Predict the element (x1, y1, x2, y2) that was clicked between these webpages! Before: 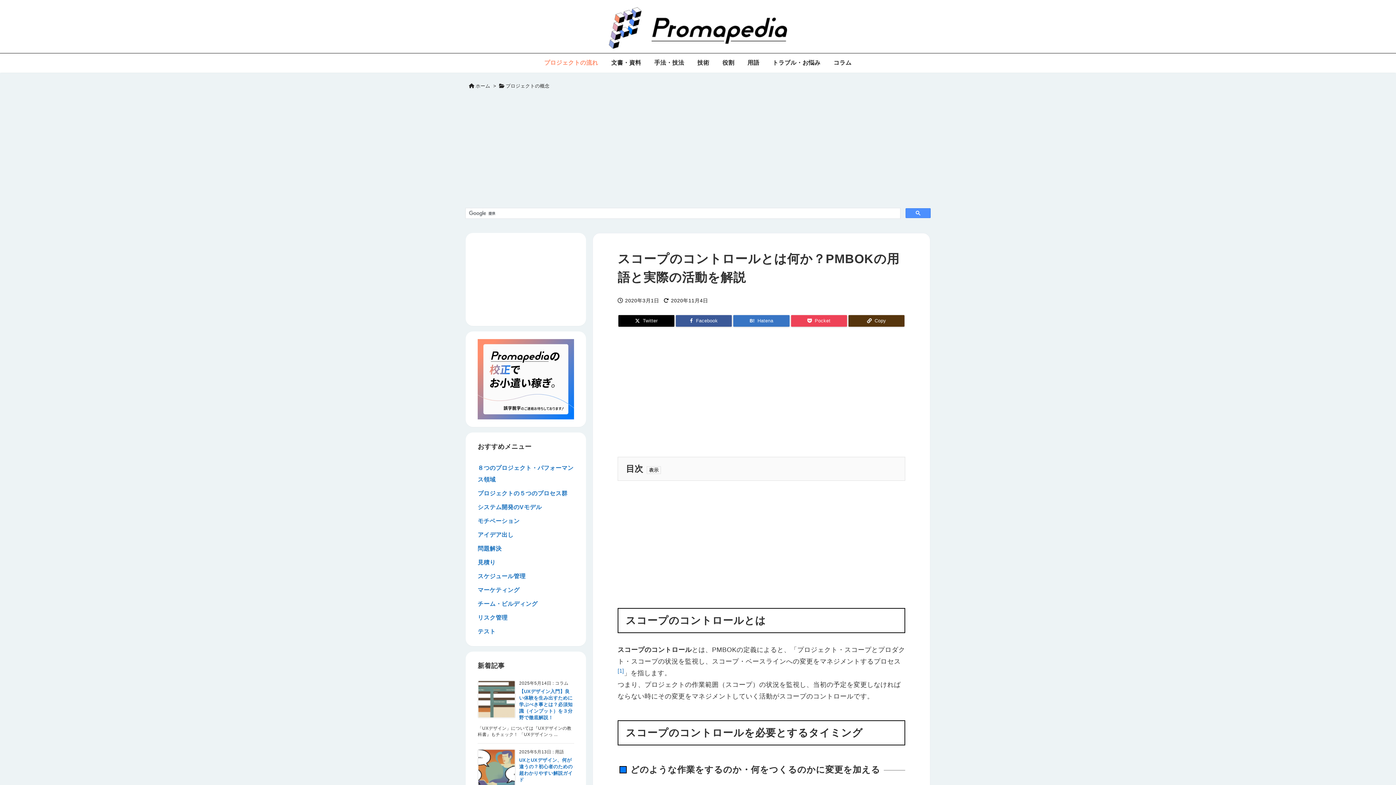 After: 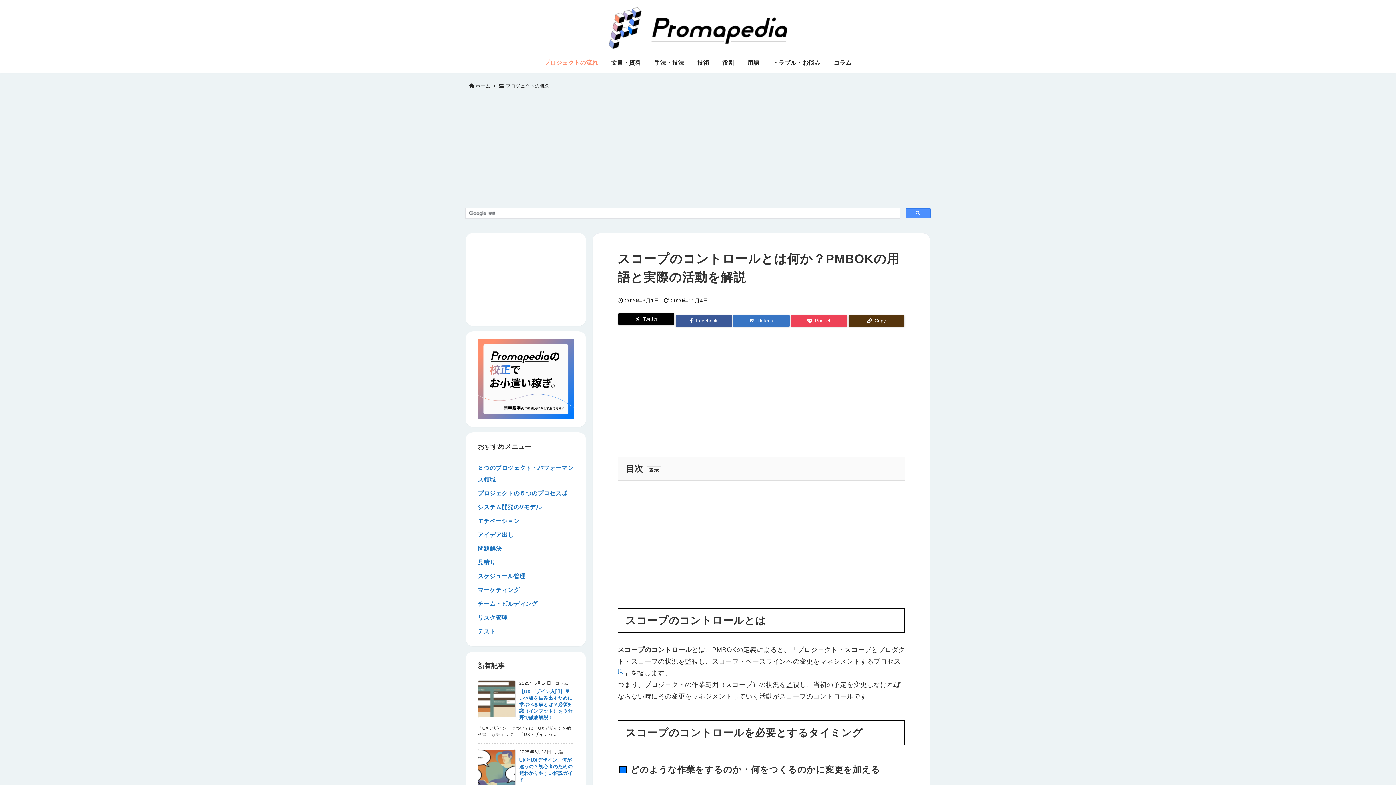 Action: label: Twitter bbox: (618, 315, 674, 326)